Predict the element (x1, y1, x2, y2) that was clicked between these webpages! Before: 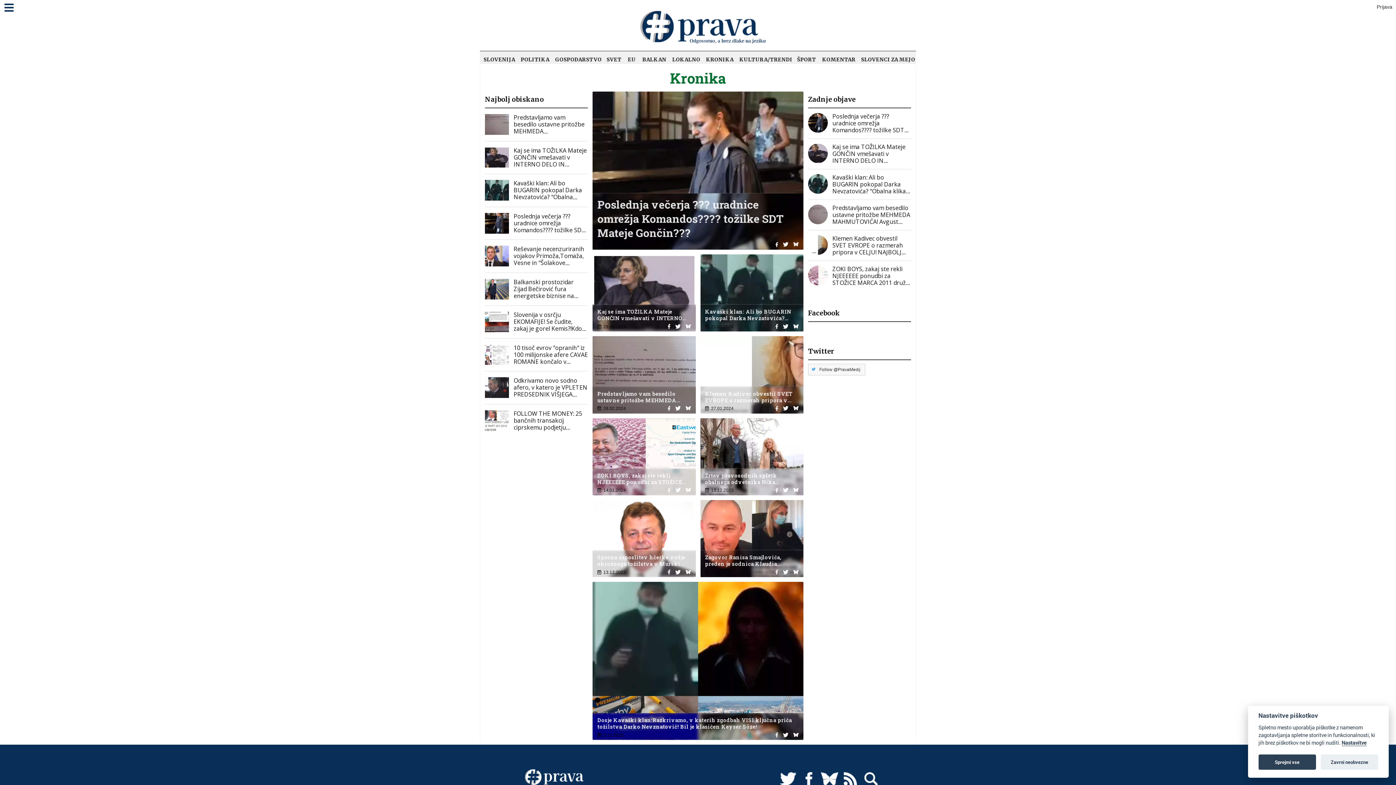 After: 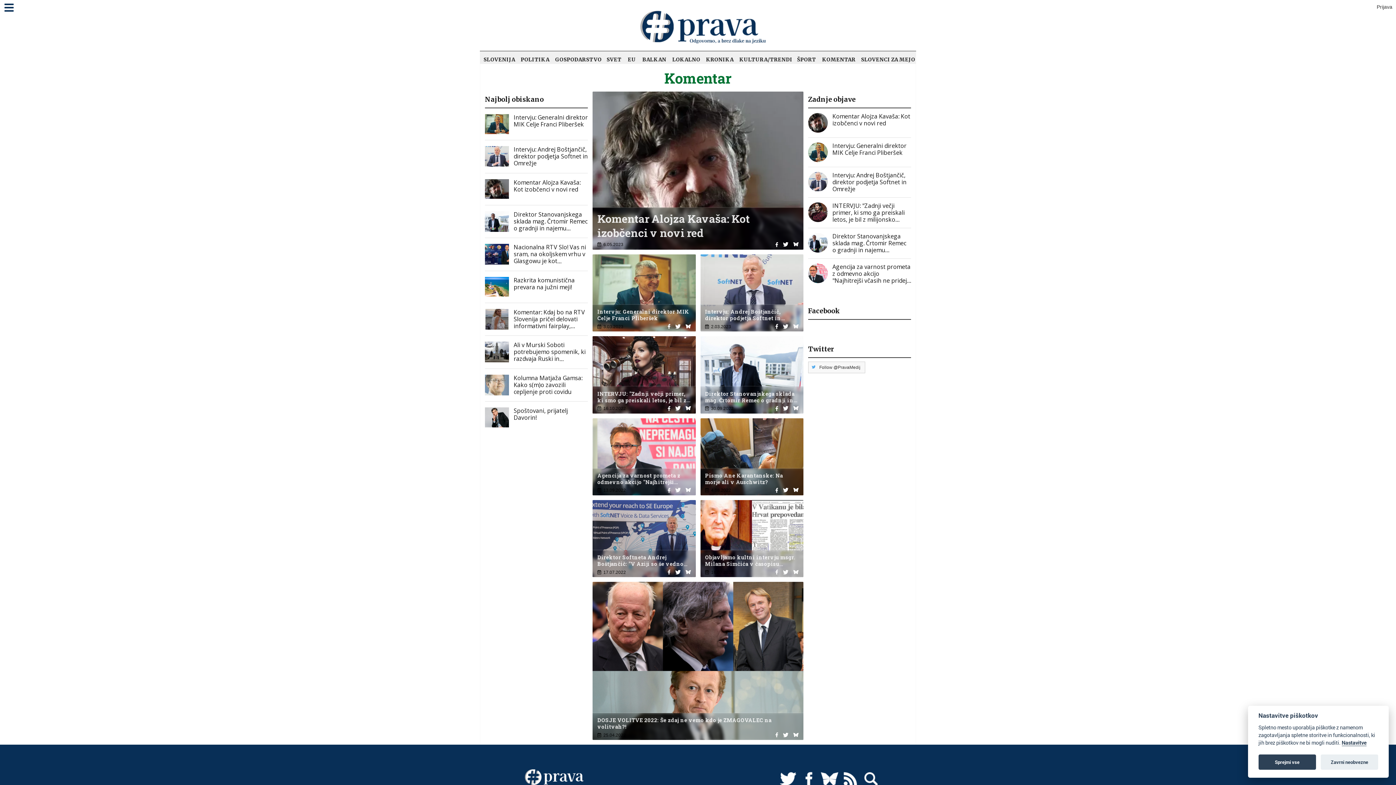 Action: label: KOMENTAR bbox: (818, 53, 857, 65)